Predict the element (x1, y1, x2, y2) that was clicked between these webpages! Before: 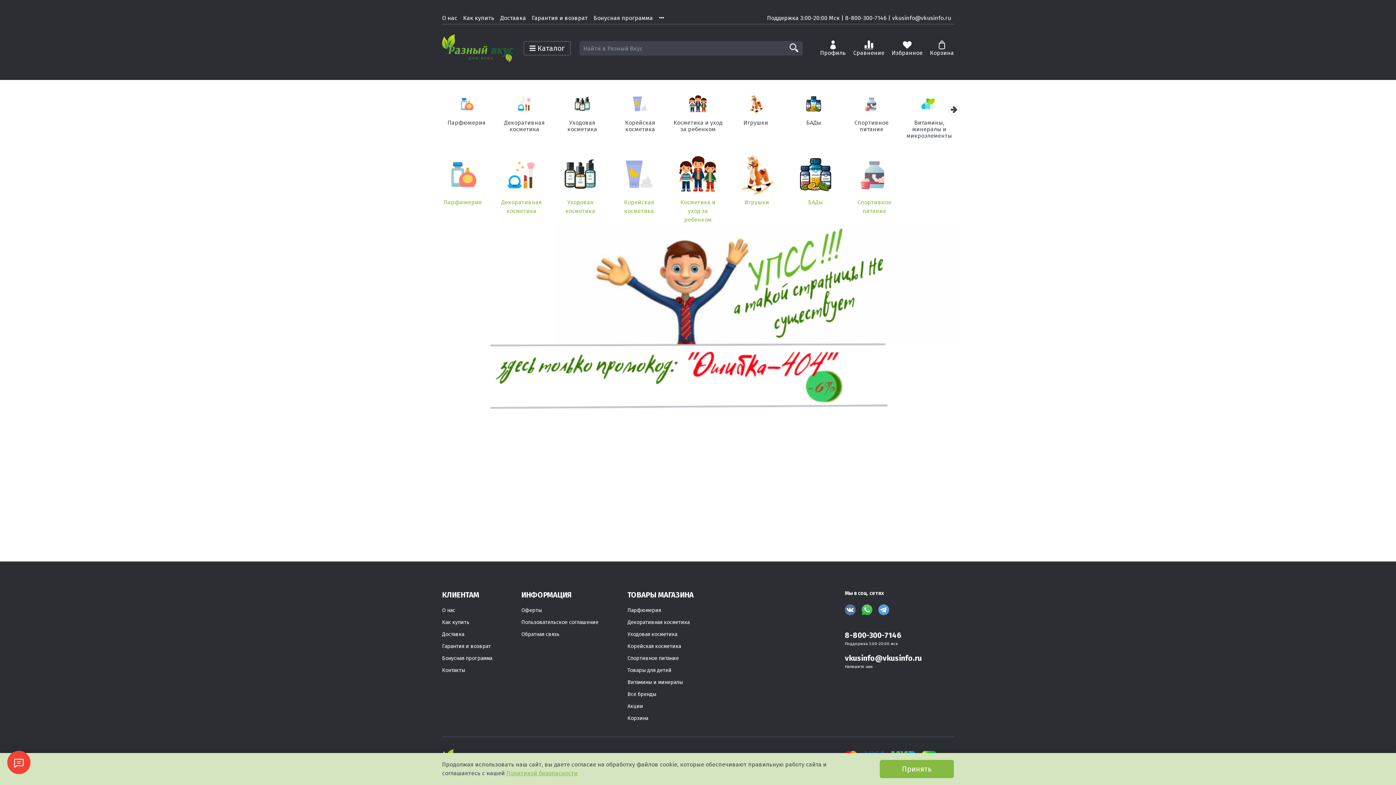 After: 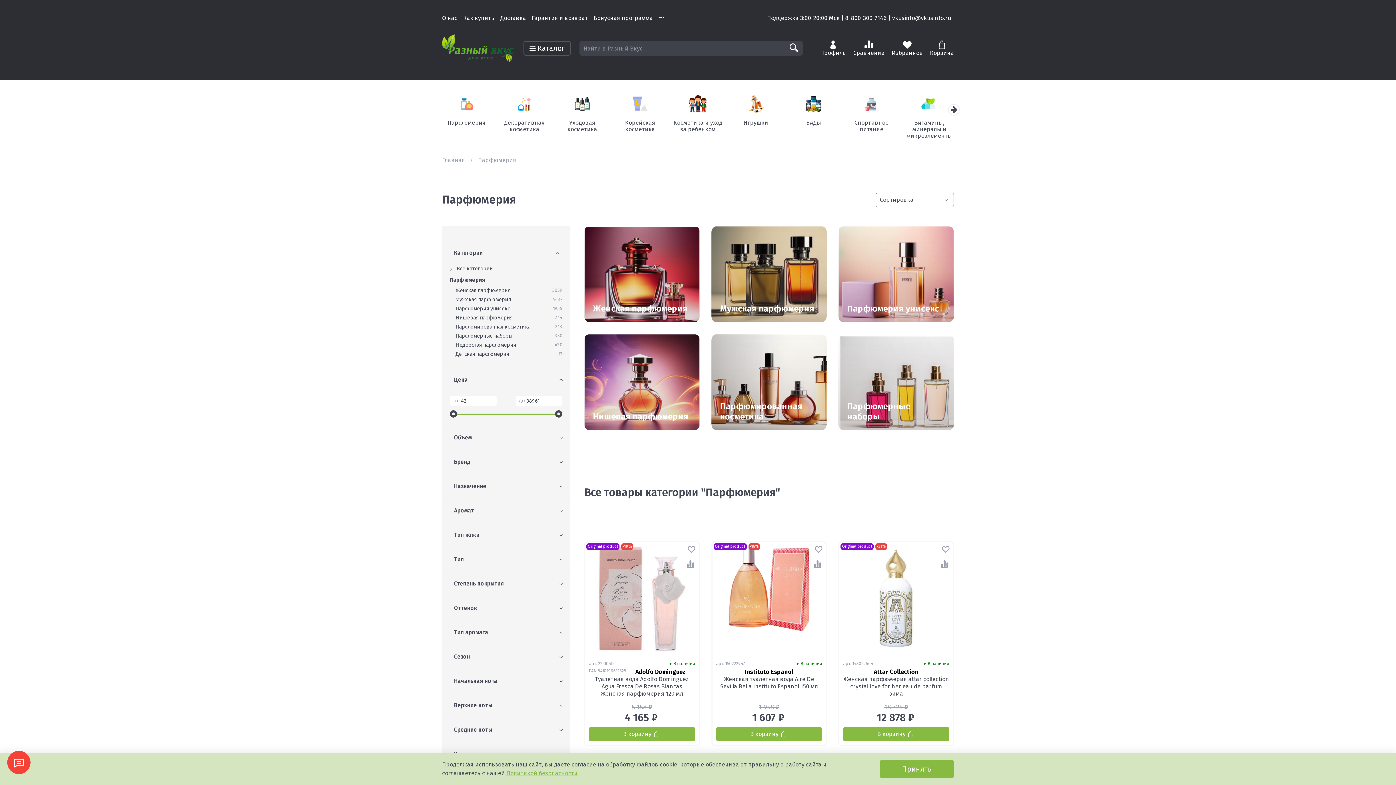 Action: bbox: (442, 153, 483, 206) label: Парфюмерия